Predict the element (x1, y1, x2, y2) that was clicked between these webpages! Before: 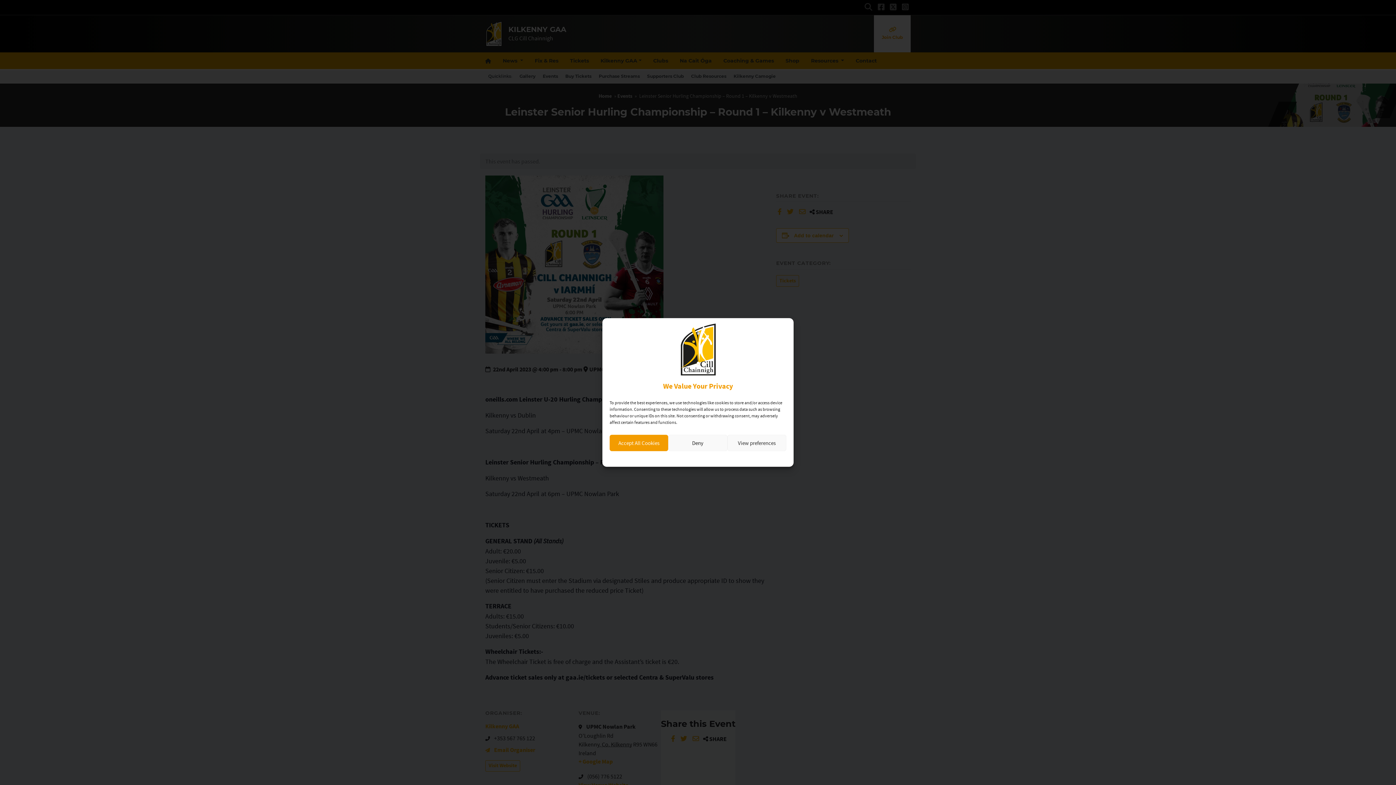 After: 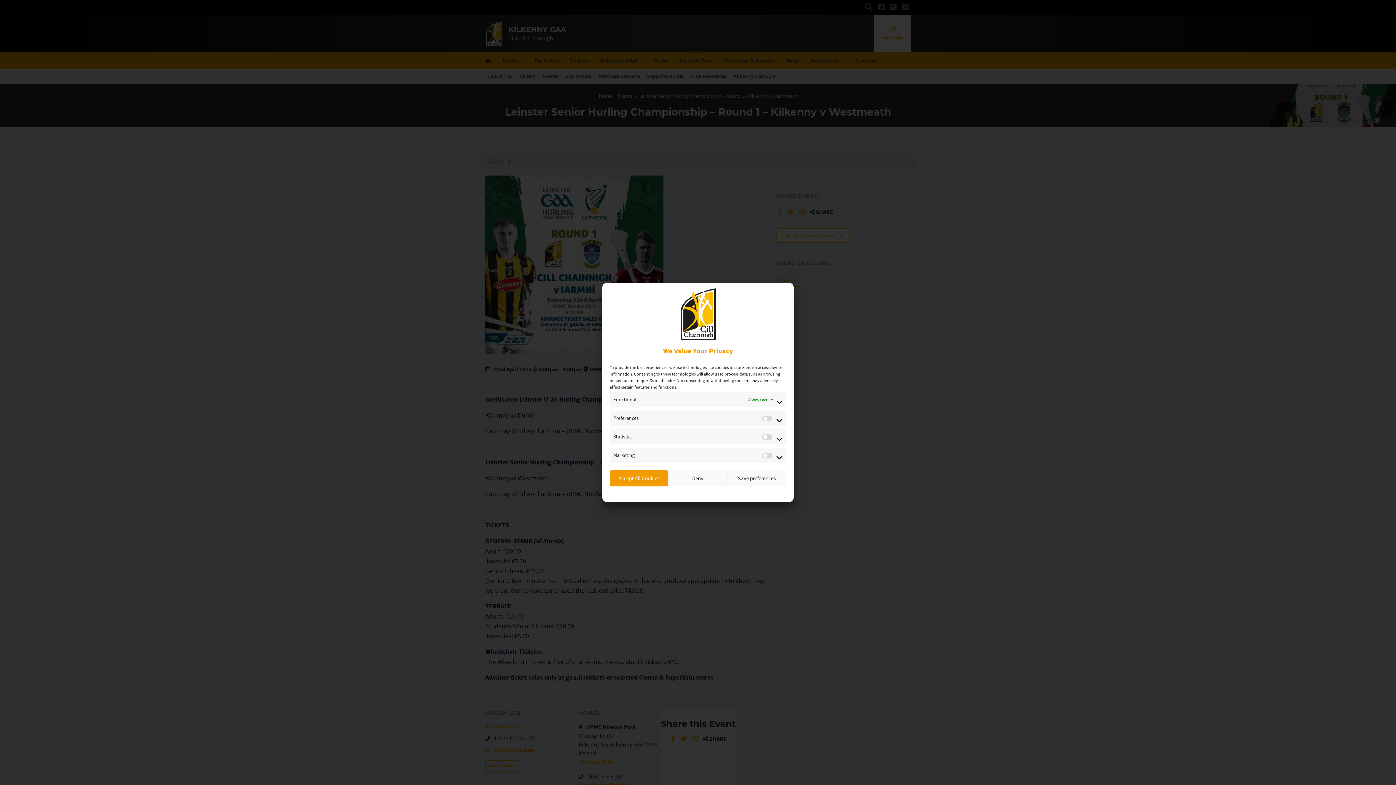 Action: label: View preferences bbox: (727, 435, 786, 451)